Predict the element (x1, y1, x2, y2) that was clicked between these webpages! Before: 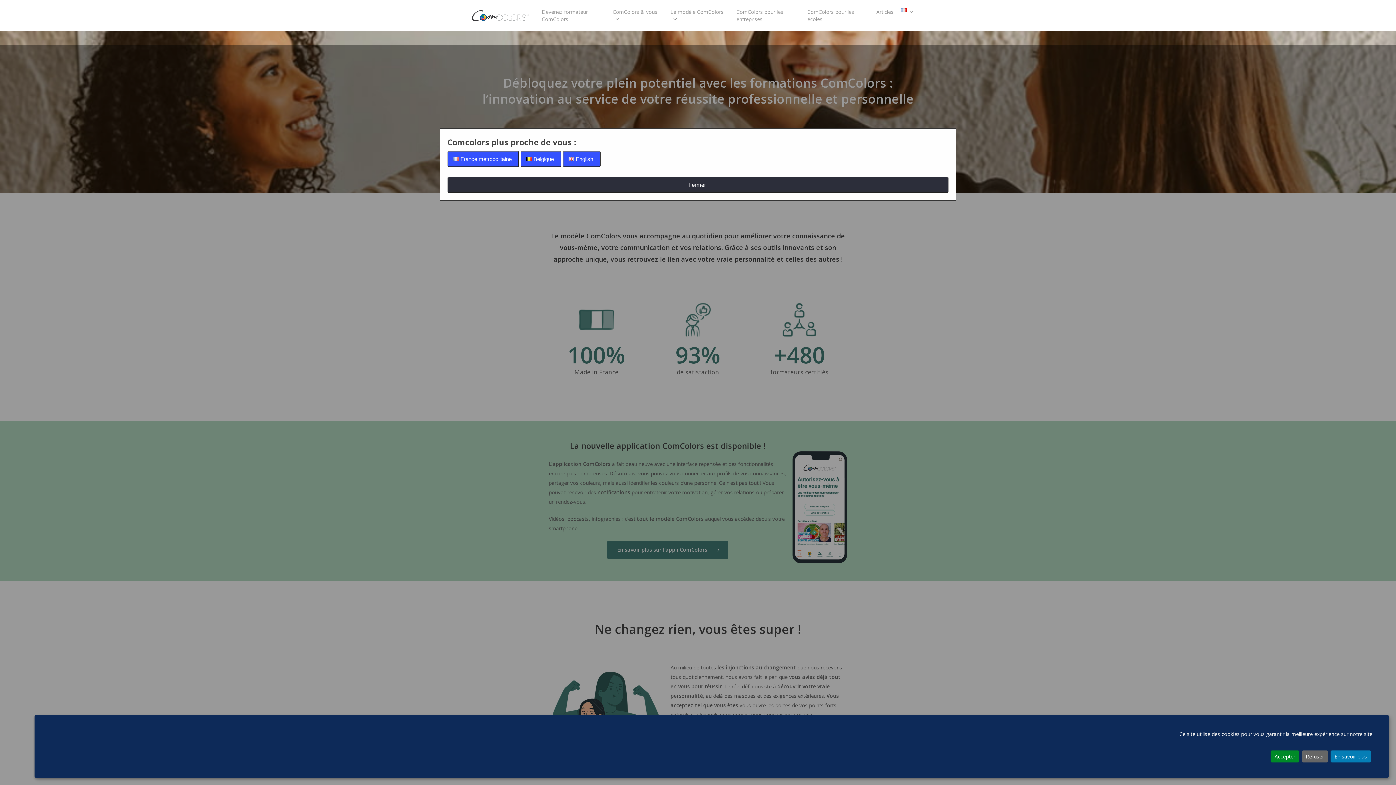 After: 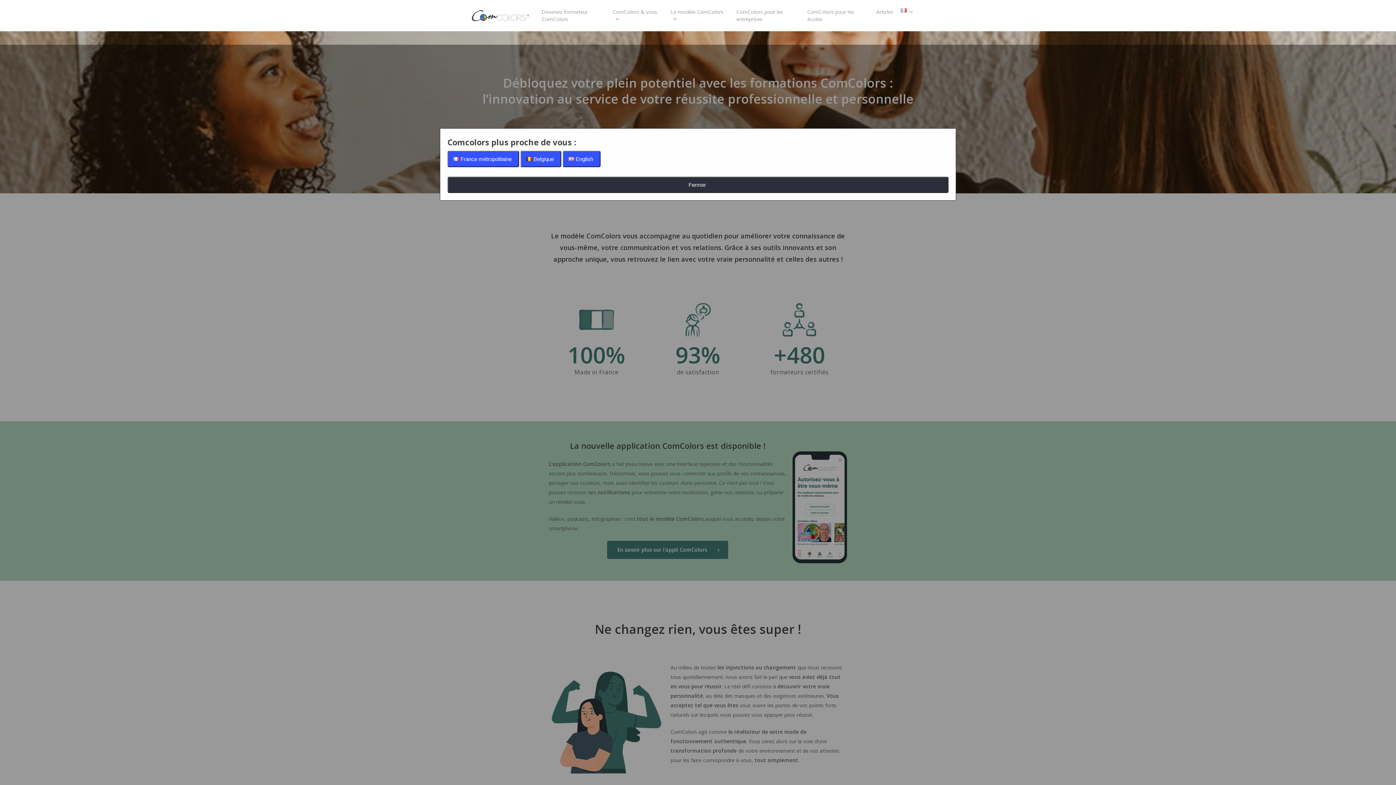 Action: label: Accepter bbox: (1270, 750, 1299, 762)